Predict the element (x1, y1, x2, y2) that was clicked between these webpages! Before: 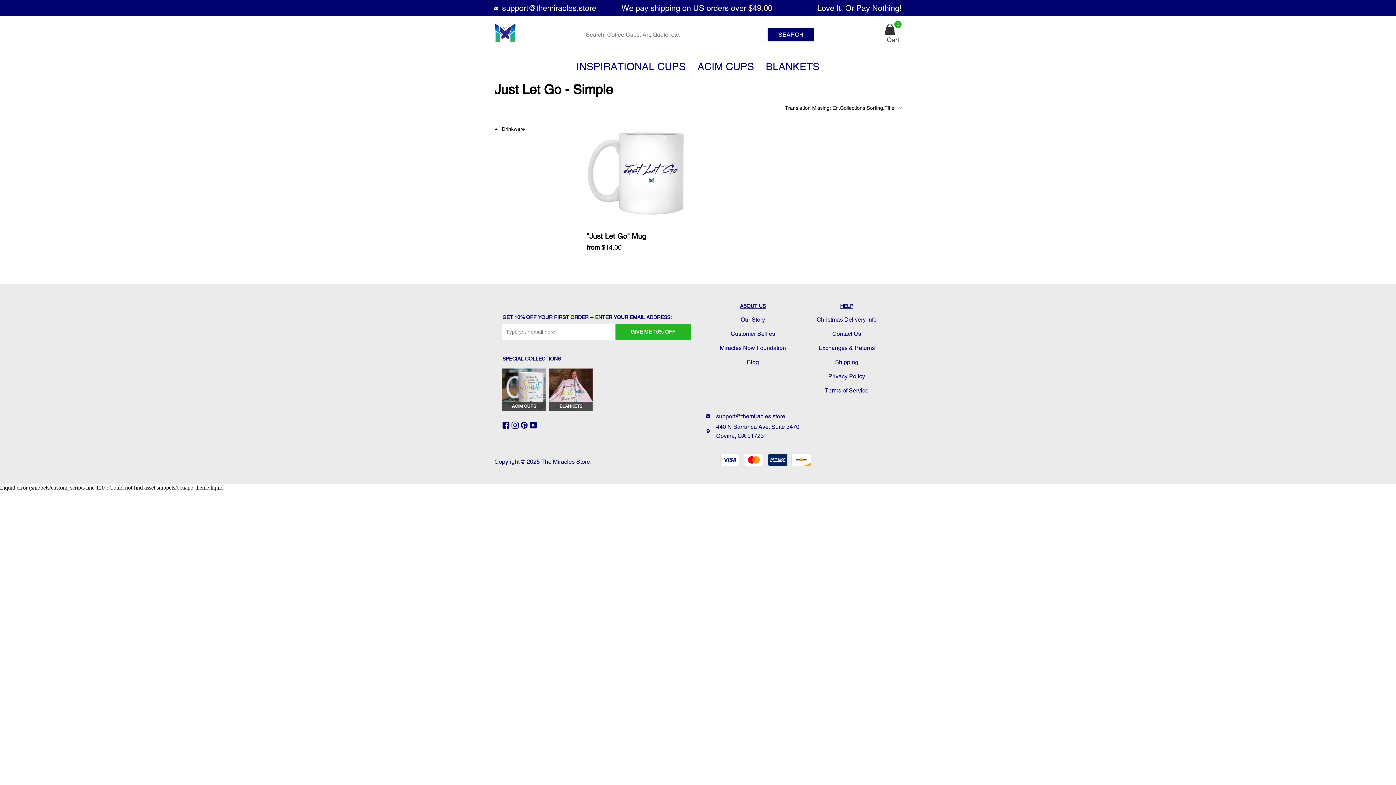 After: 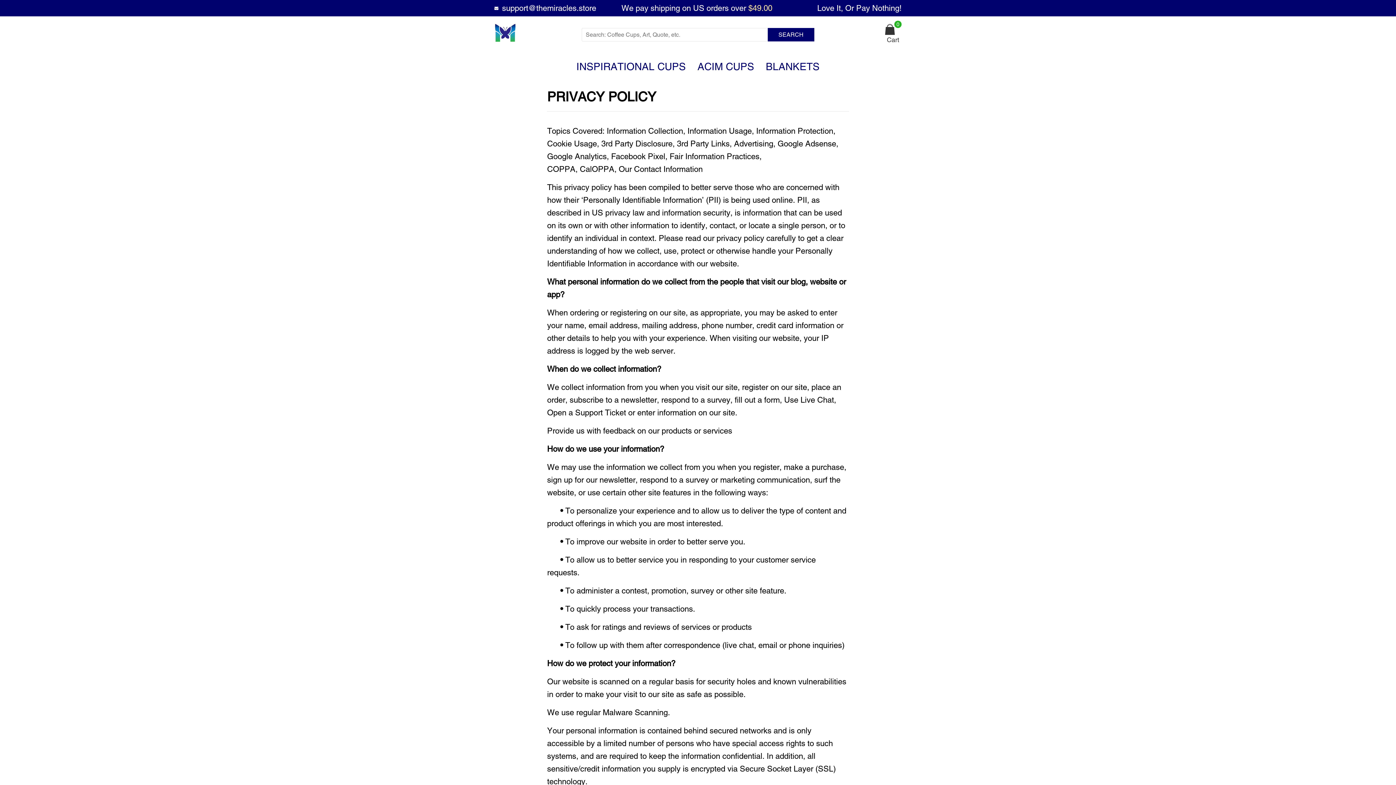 Action: bbox: (828, 372, 865, 379) label: Privacy Policy